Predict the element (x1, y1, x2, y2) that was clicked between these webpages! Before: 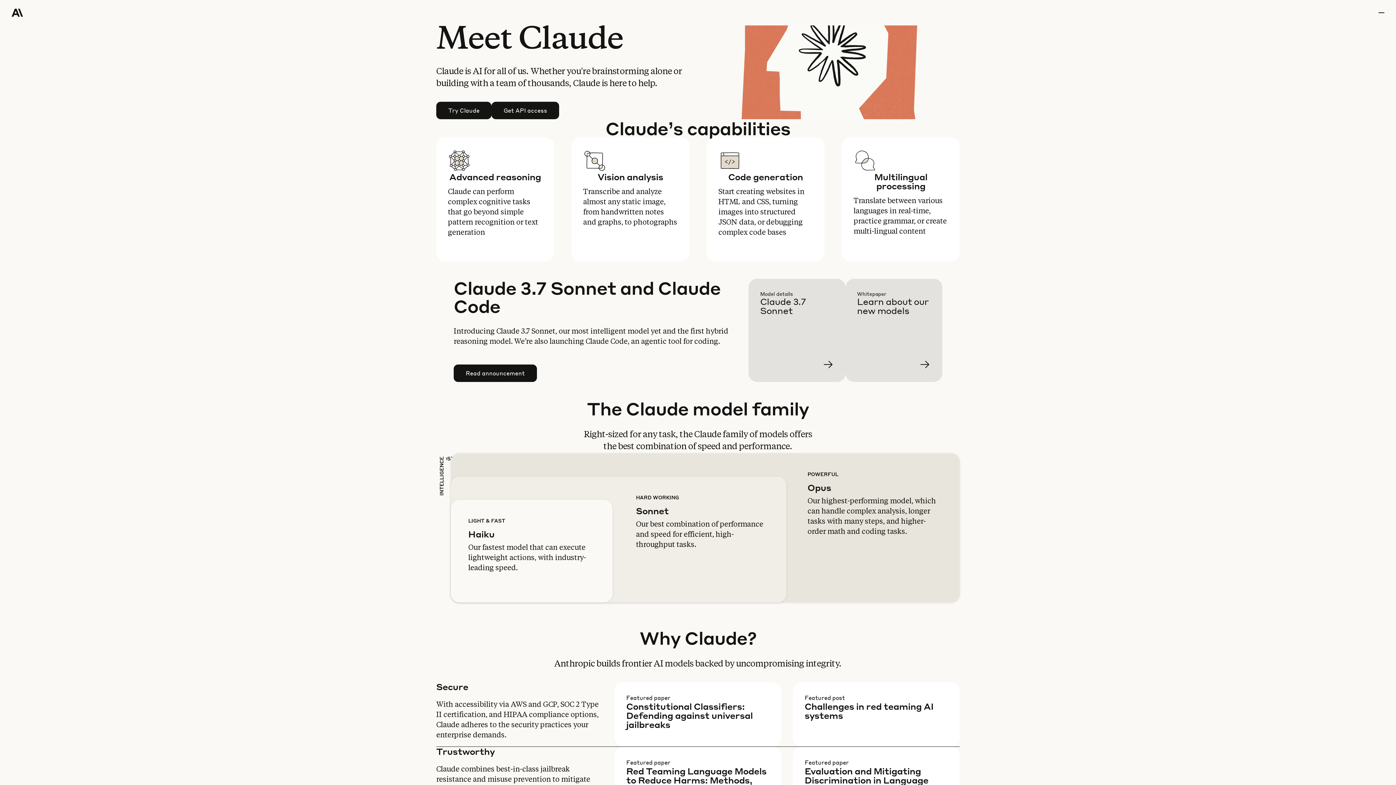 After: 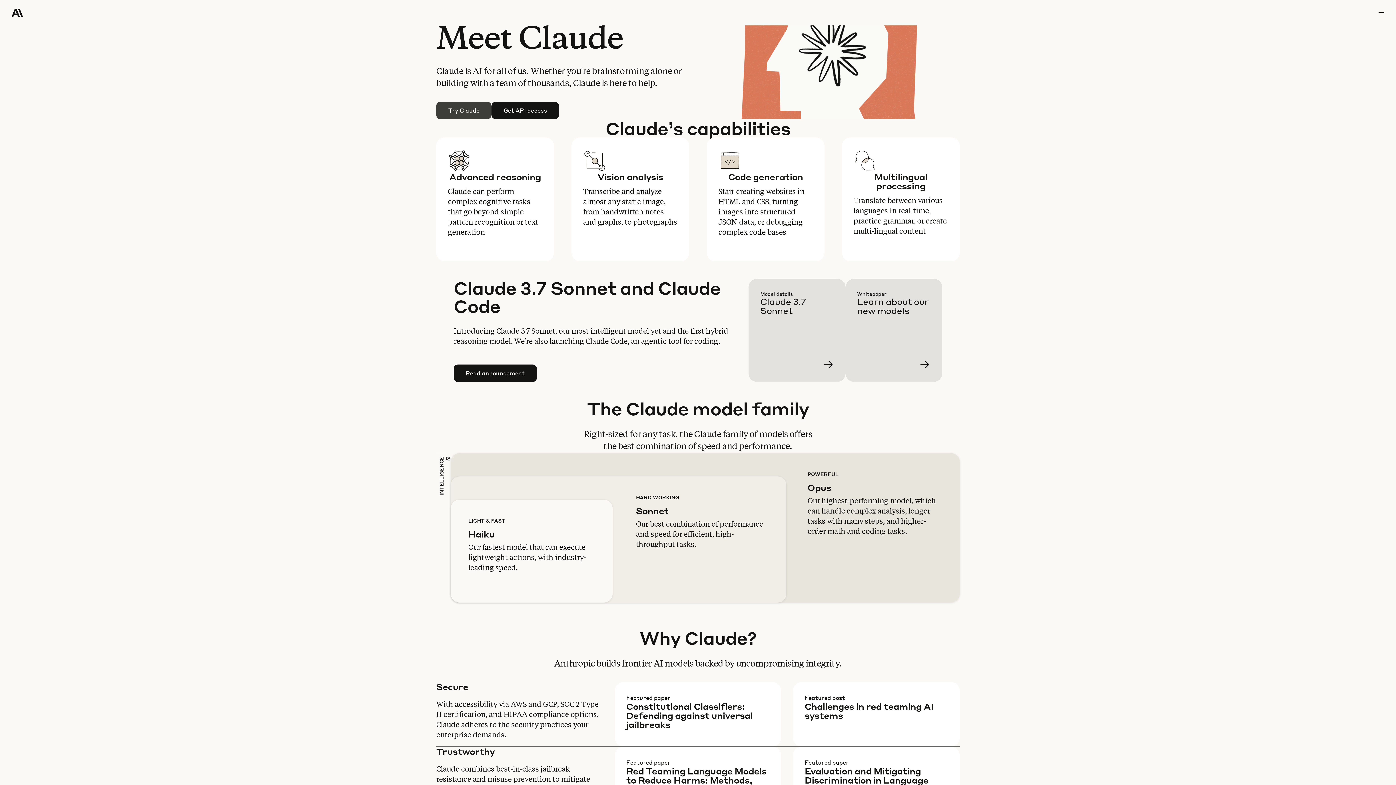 Action: label: Try Claude bbox: (436, 102, 491, 118)